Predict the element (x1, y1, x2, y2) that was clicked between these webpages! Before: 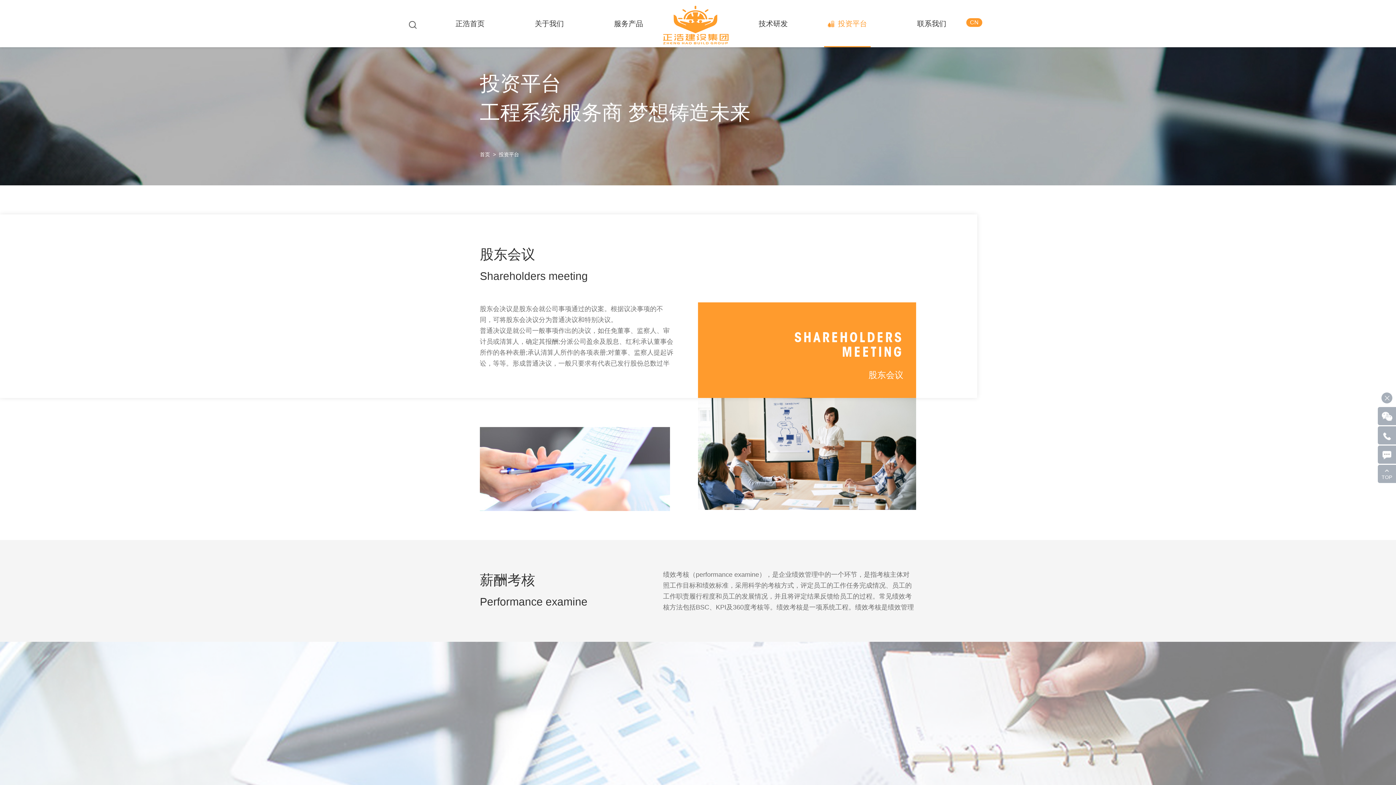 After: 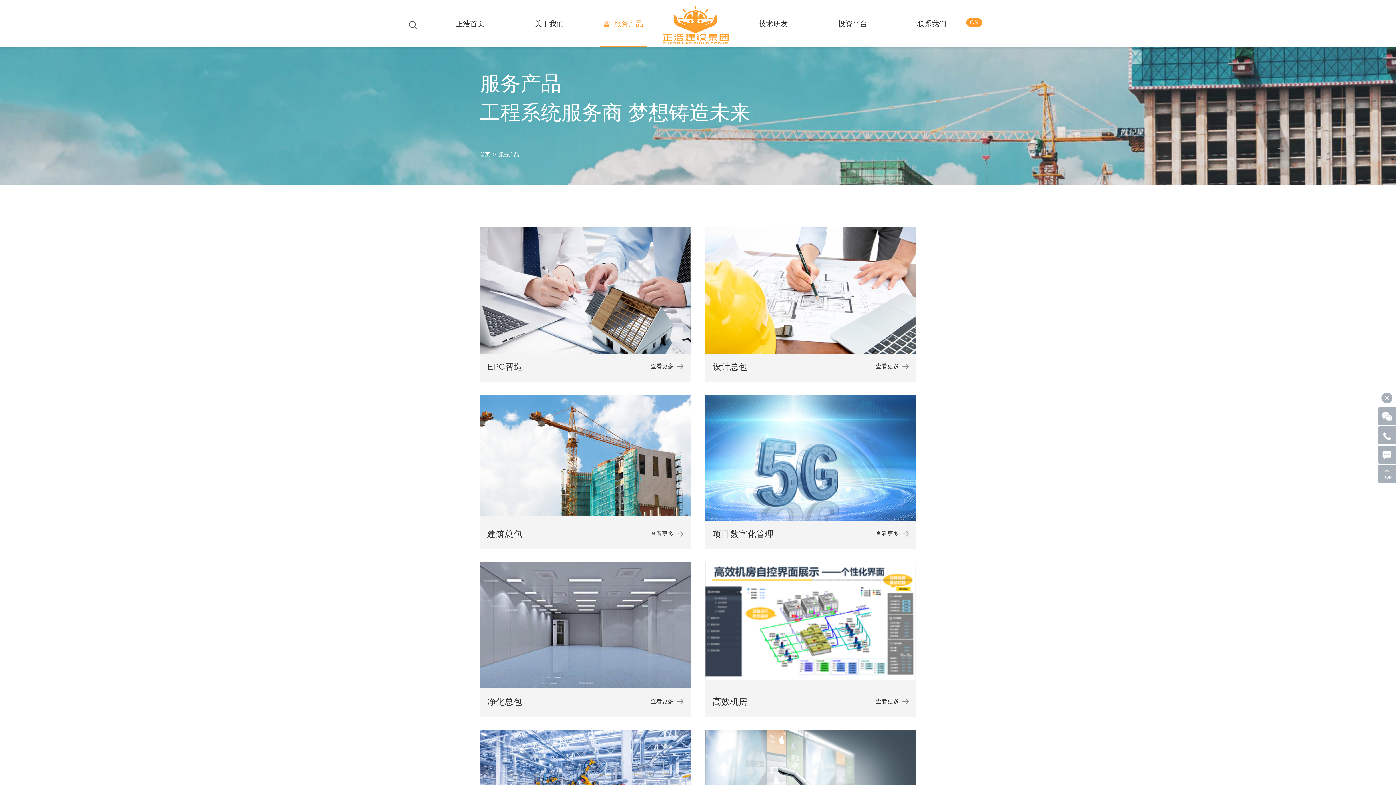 Action: label: 服务产品 bbox: (600, 0, 646, 47)